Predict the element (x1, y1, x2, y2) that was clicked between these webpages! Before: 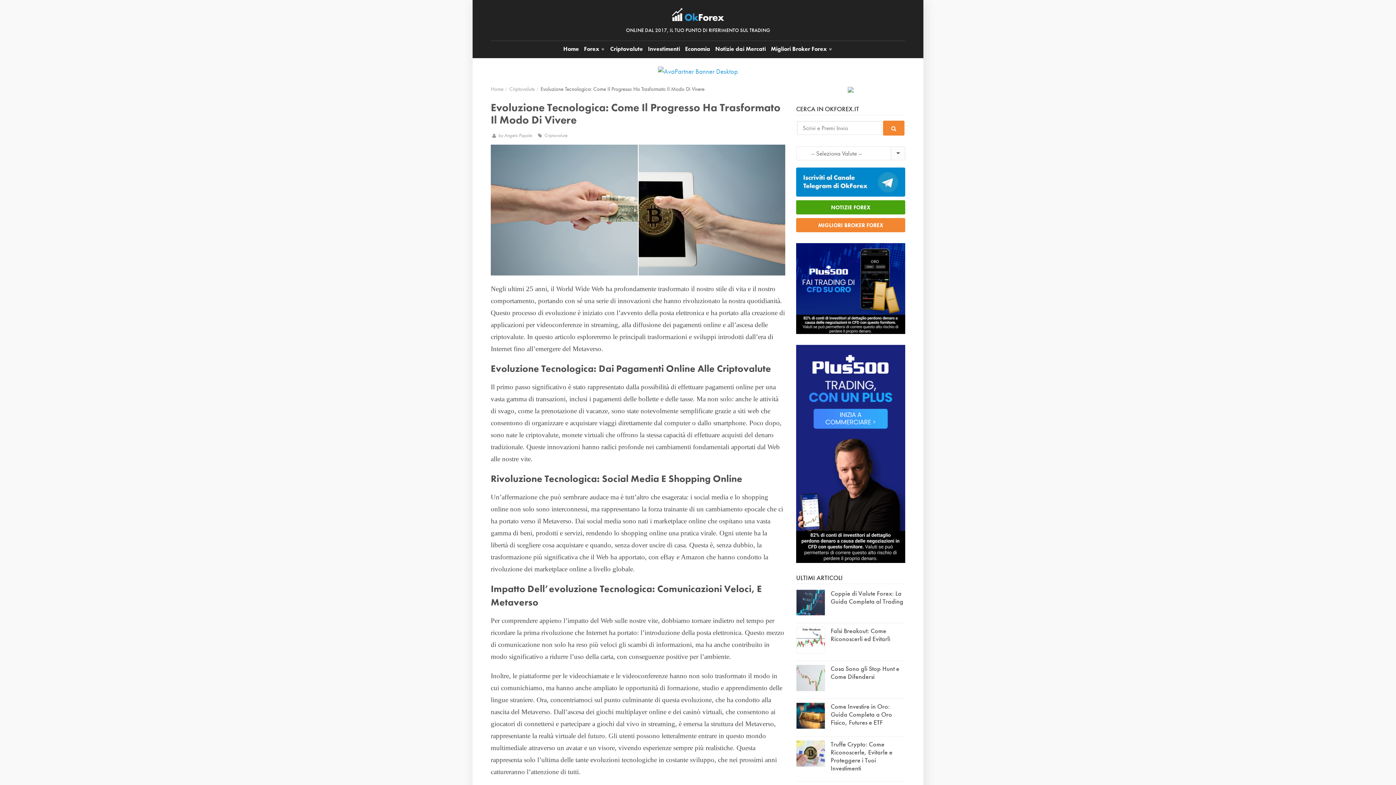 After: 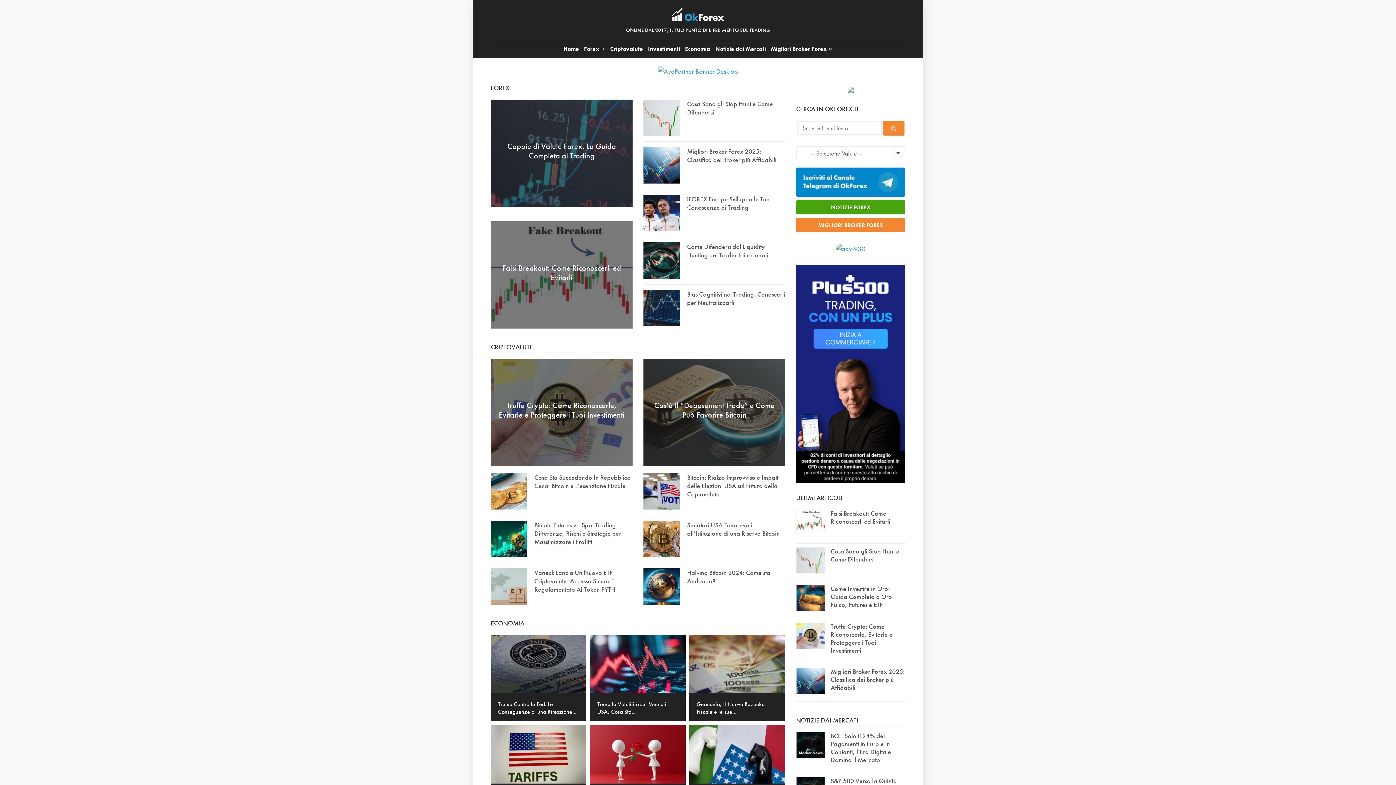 Action: bbox: (672, 12, 724, 21)